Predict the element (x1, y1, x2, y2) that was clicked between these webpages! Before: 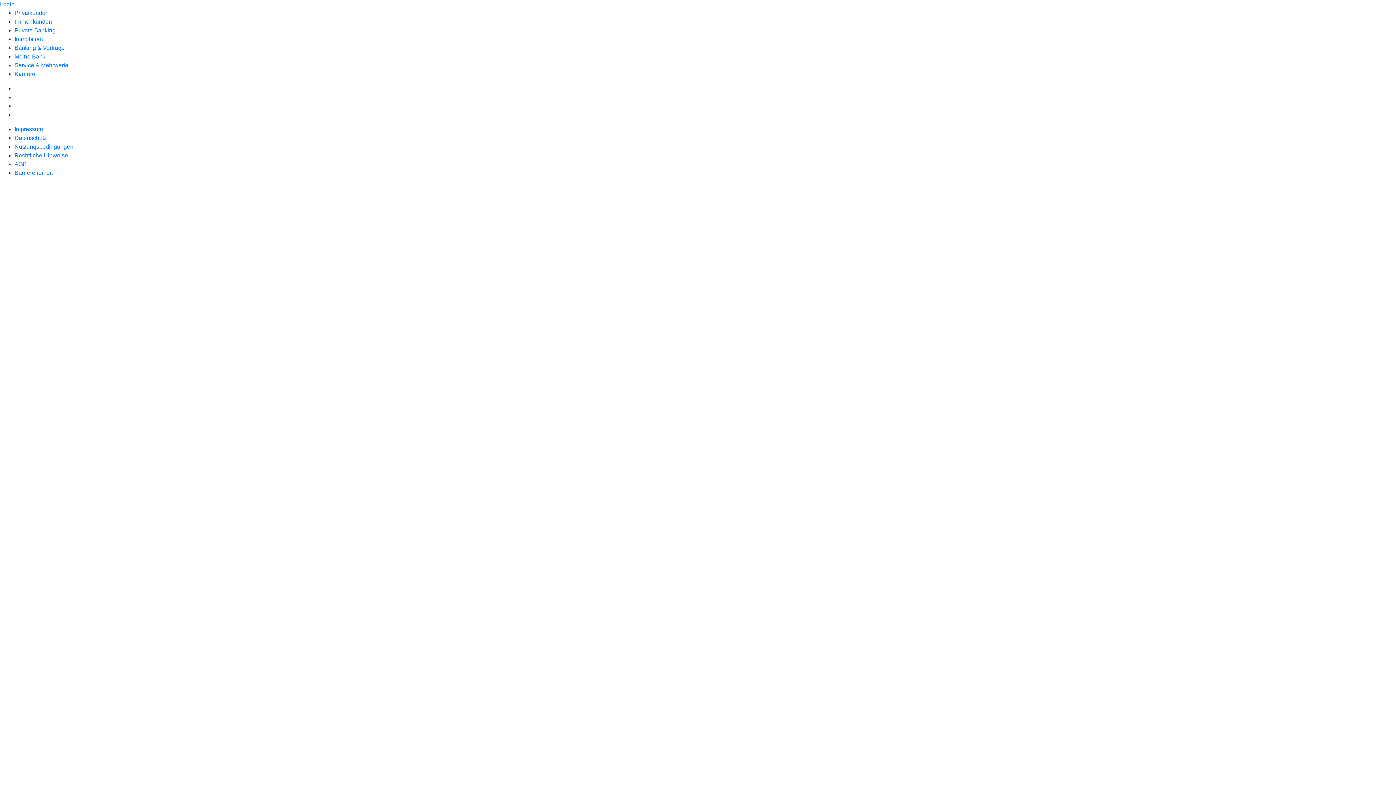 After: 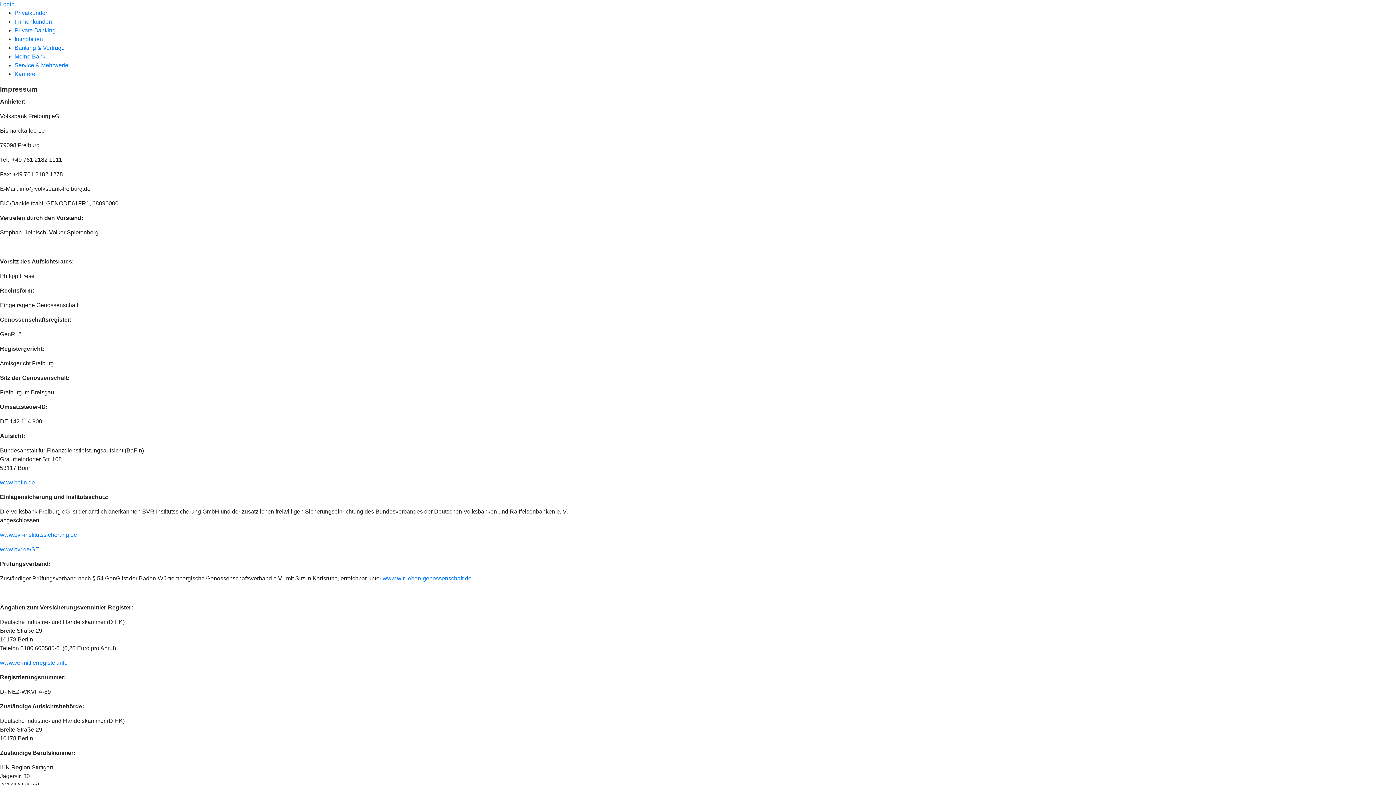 Action: label: Impressum bbox: (14, 126, 42, 132)